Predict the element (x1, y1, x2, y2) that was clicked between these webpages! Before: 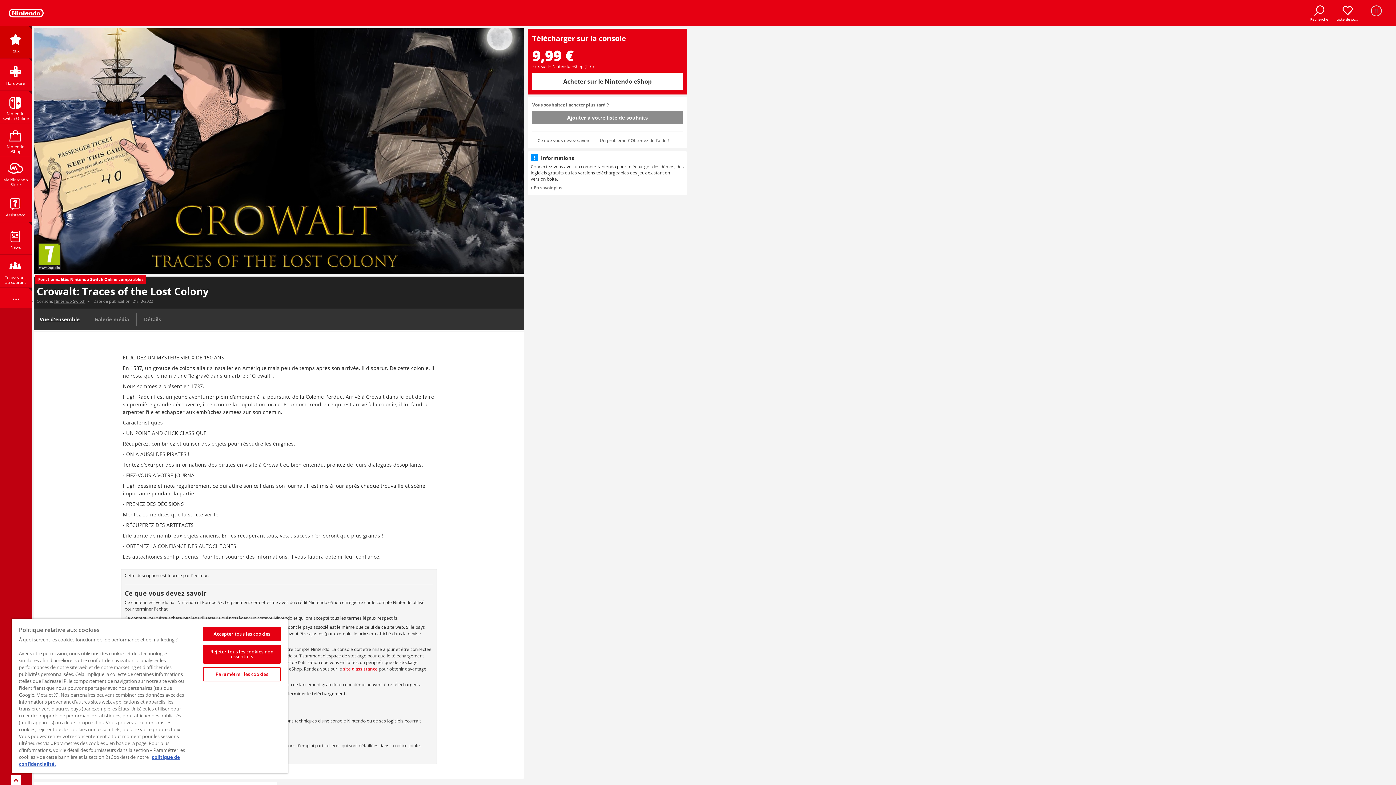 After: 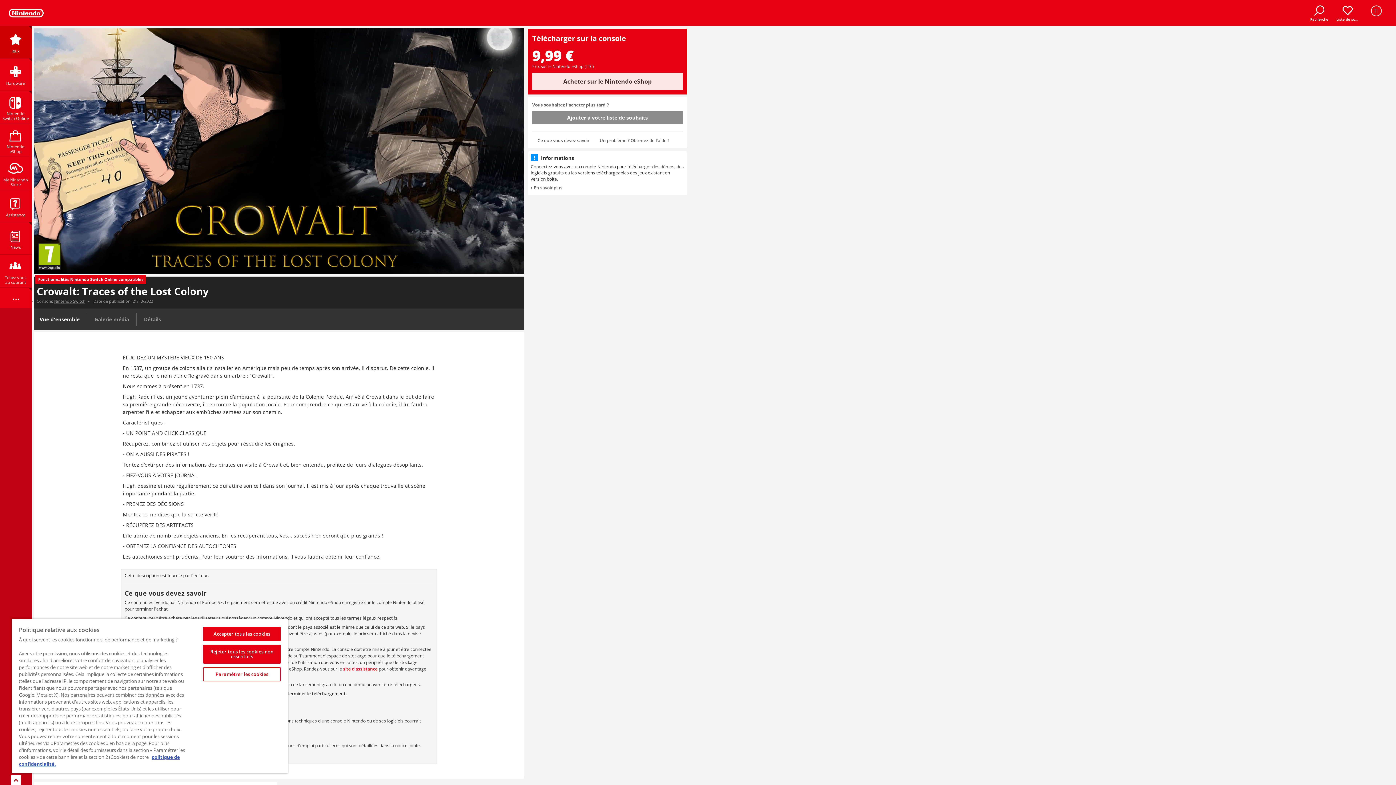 Action: label: Acheter sur le Nintendo eShop bbox: (532, 72, 682, 90)